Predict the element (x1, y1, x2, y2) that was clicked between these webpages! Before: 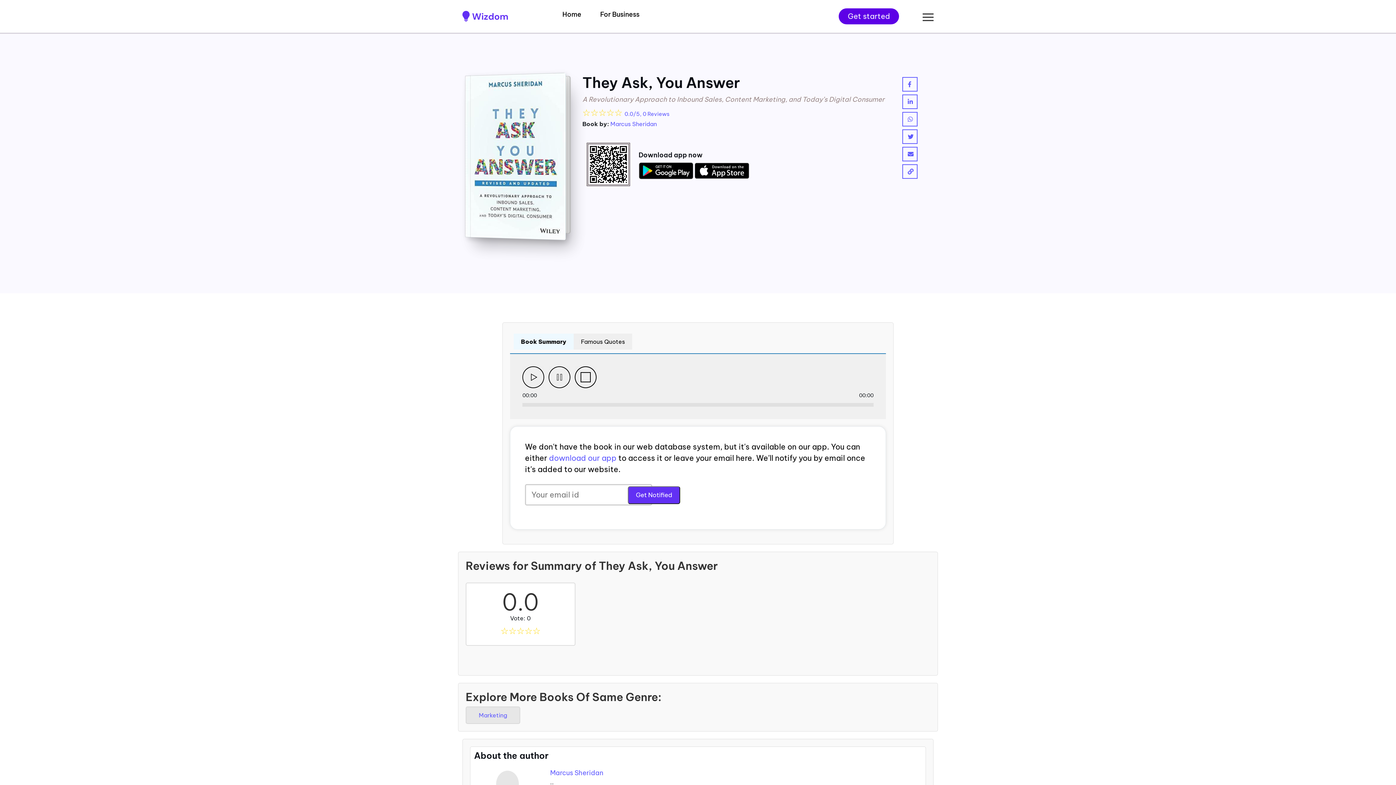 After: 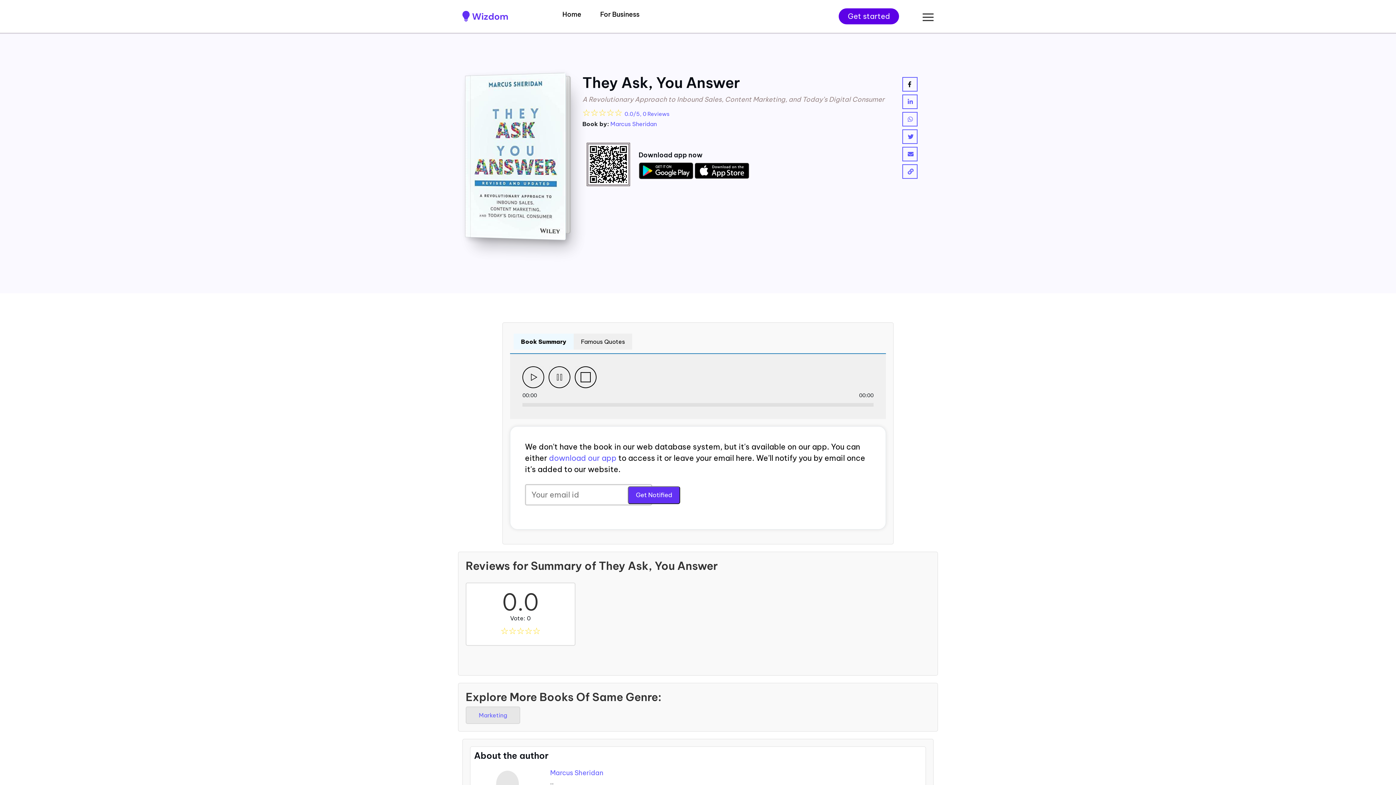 Action: label:   bbox: (902, 80, 917, 88)